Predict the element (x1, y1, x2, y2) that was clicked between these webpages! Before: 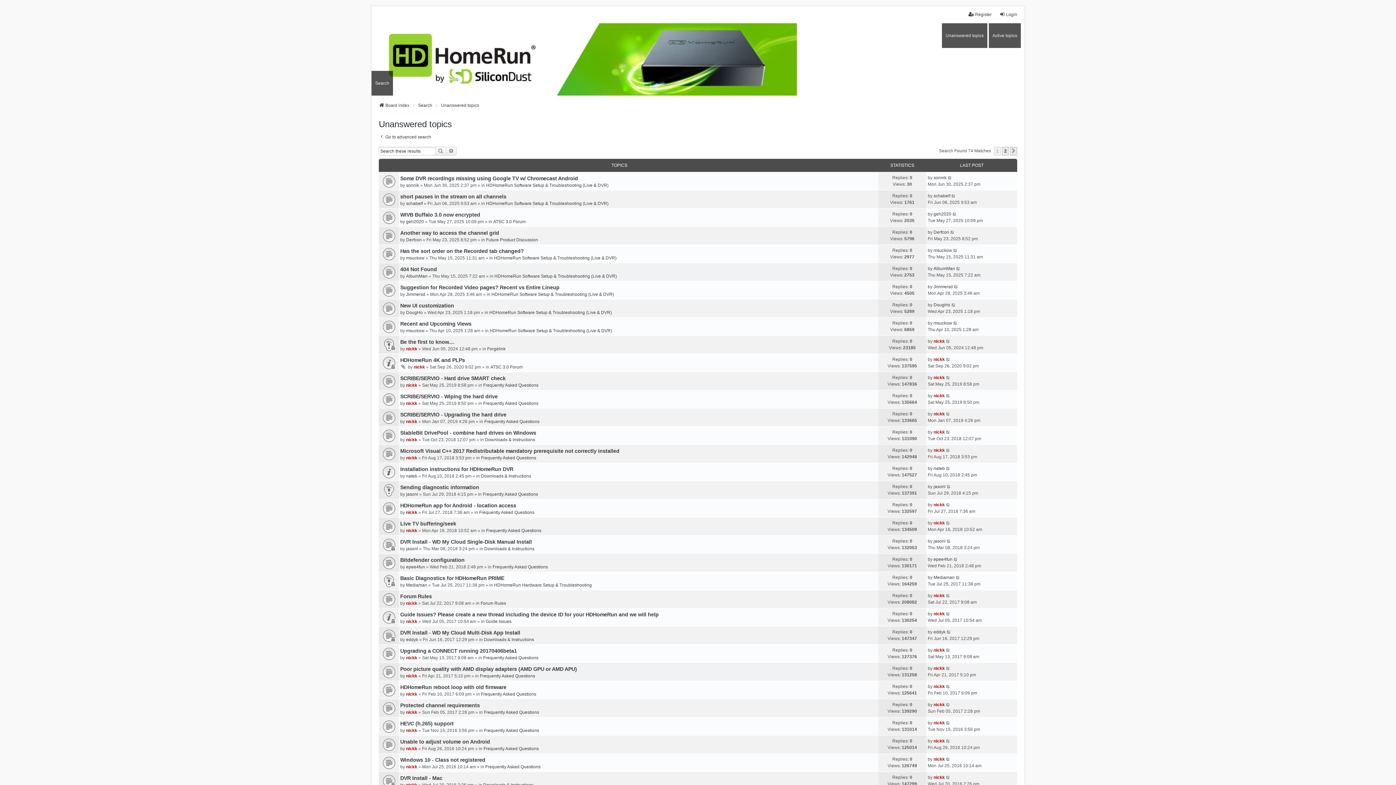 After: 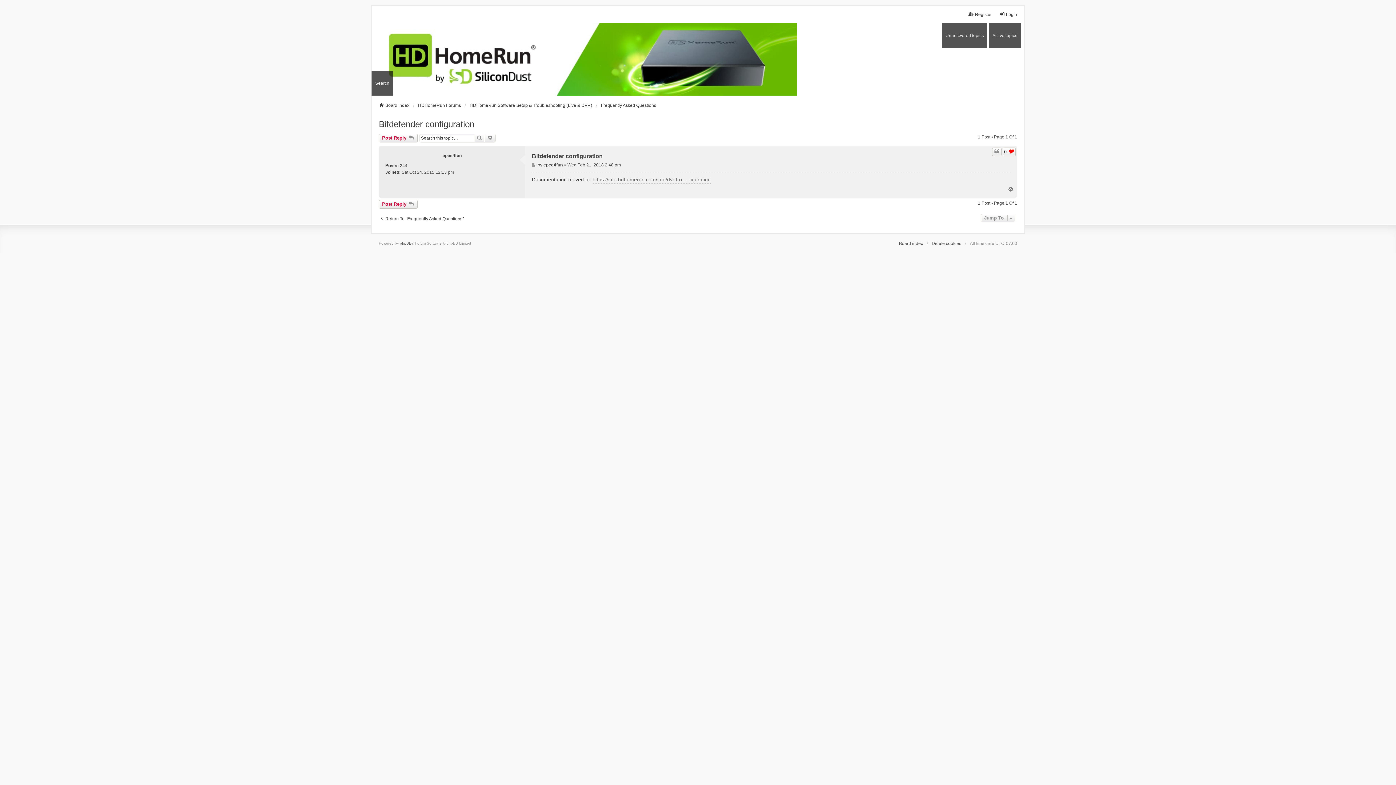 Action: label: Bitdefender configuration bbox: (400, 557, 464, 563)